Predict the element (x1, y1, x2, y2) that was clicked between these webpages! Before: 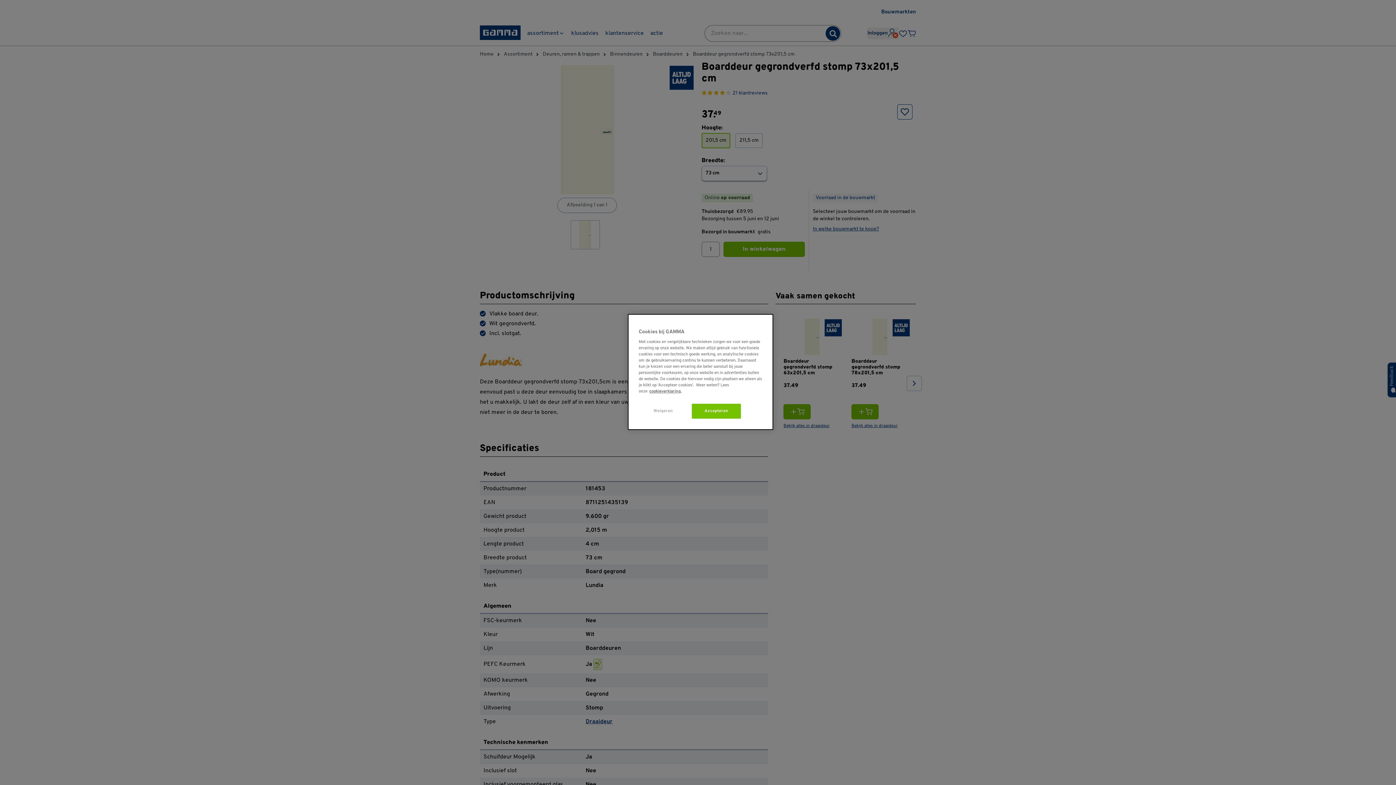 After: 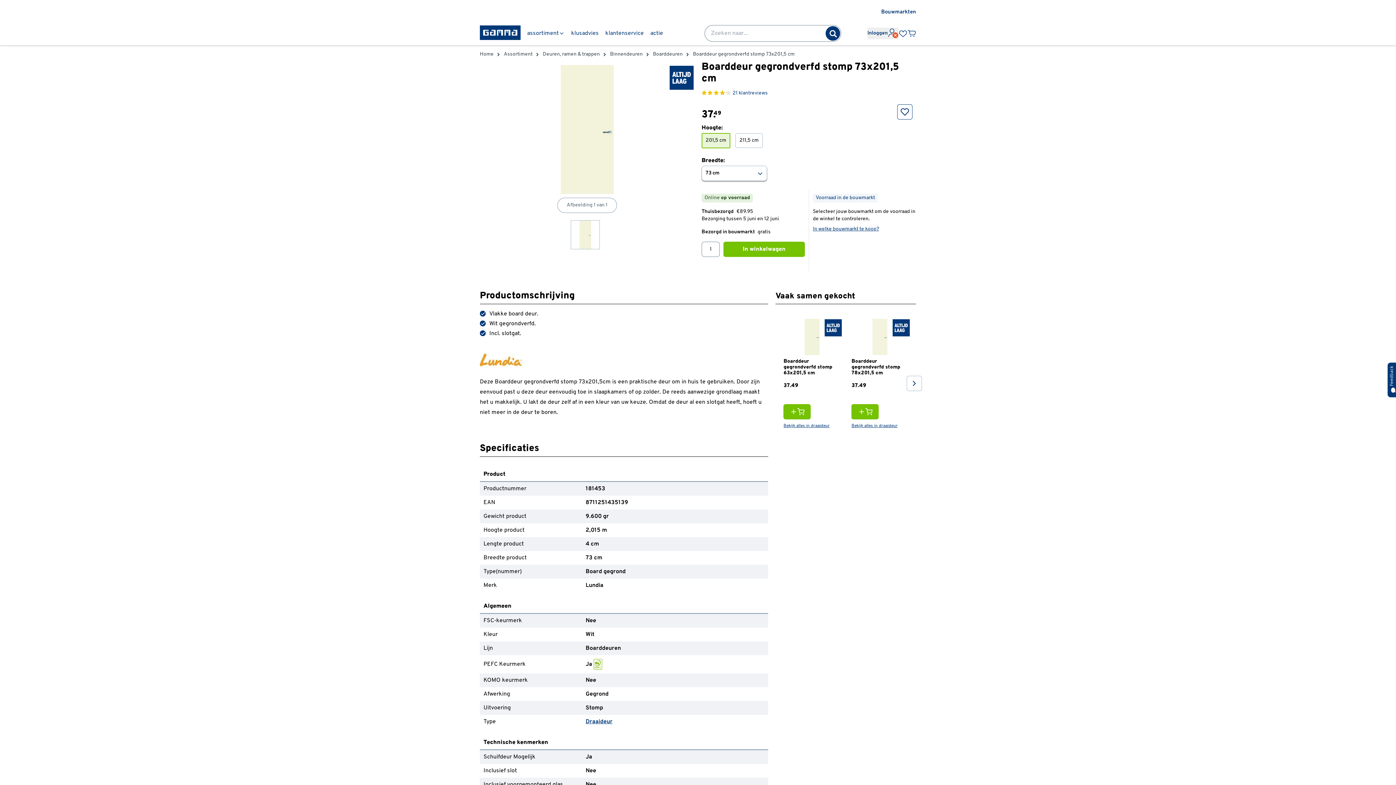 Action: bbox: (638, 404, 688, 418) label: Weigeren